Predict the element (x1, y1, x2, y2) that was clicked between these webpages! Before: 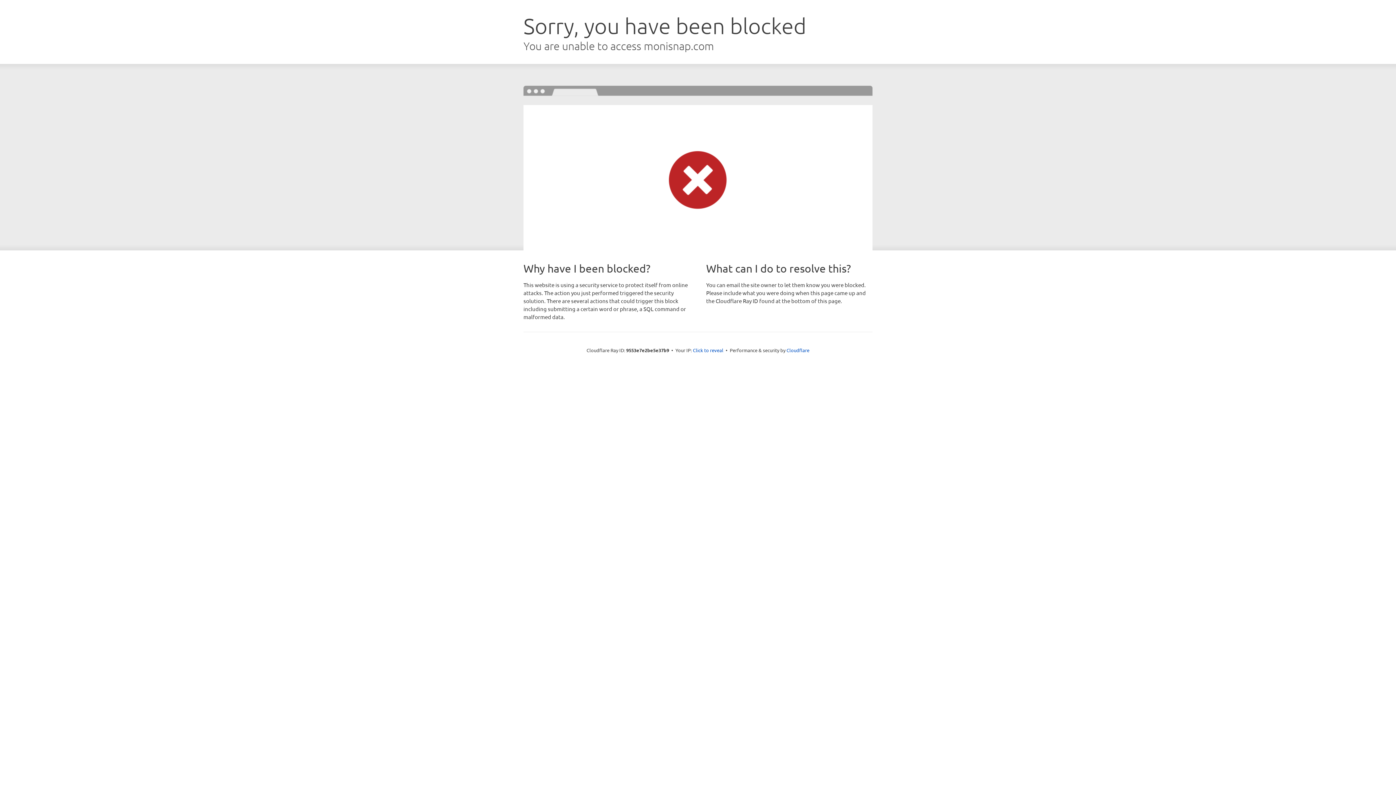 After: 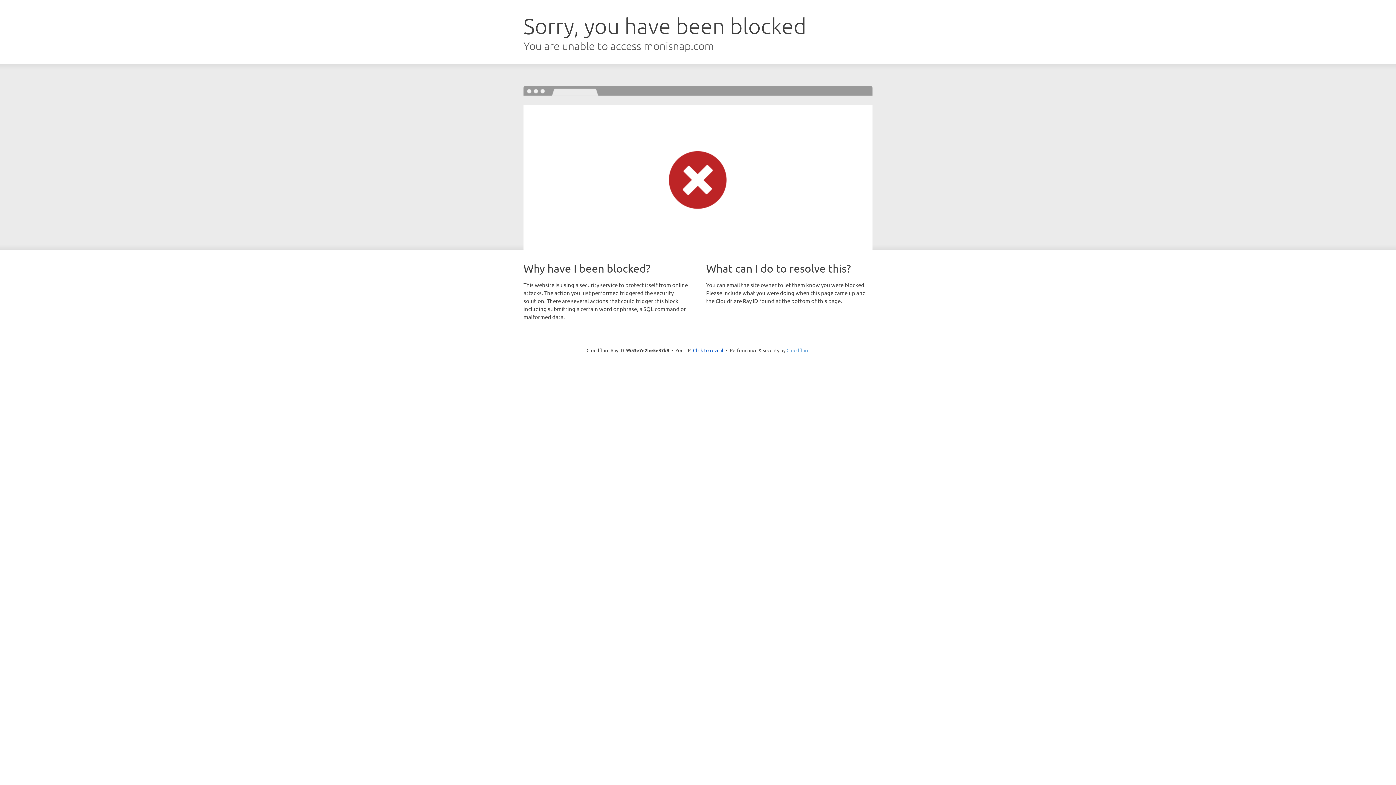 Action: bbox: (786, 347, 809, 353) label: Cloudflare